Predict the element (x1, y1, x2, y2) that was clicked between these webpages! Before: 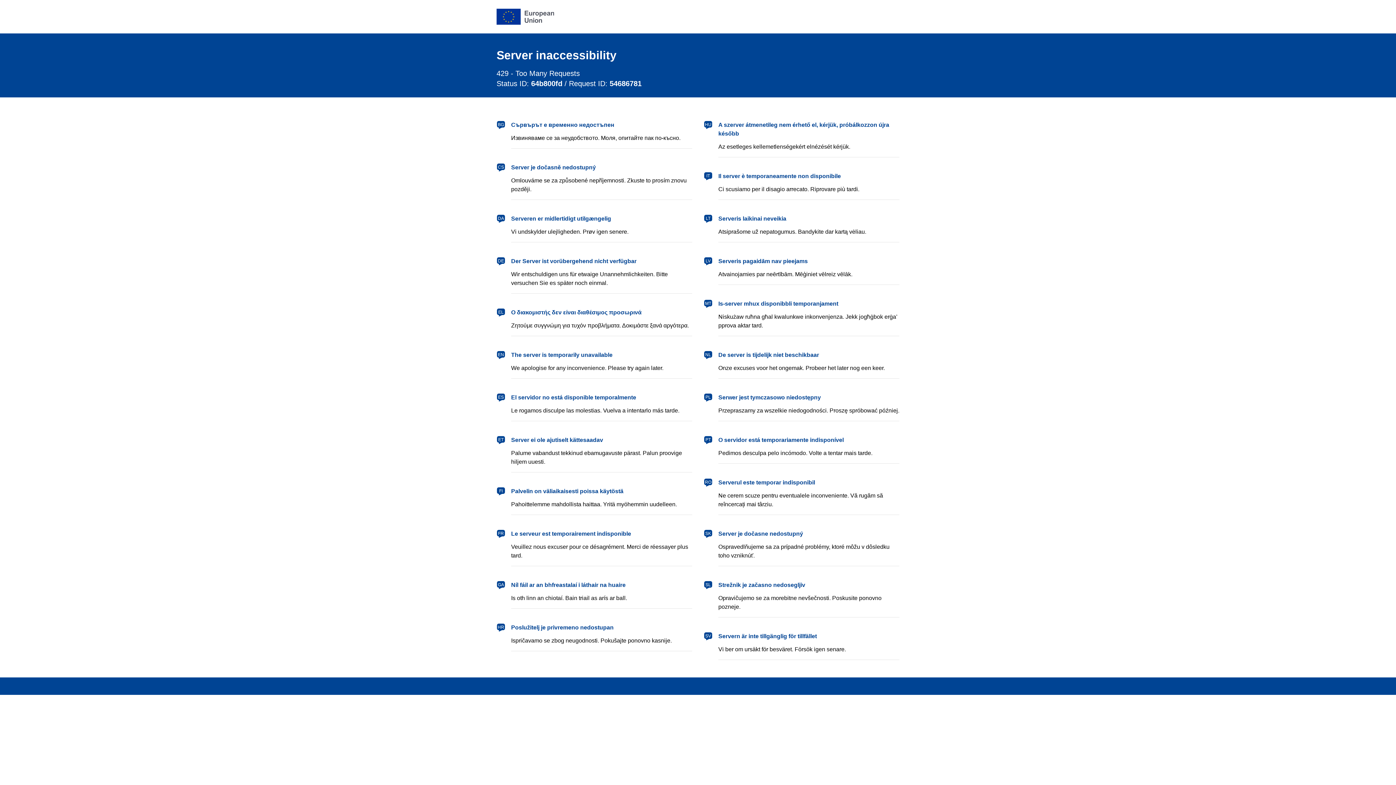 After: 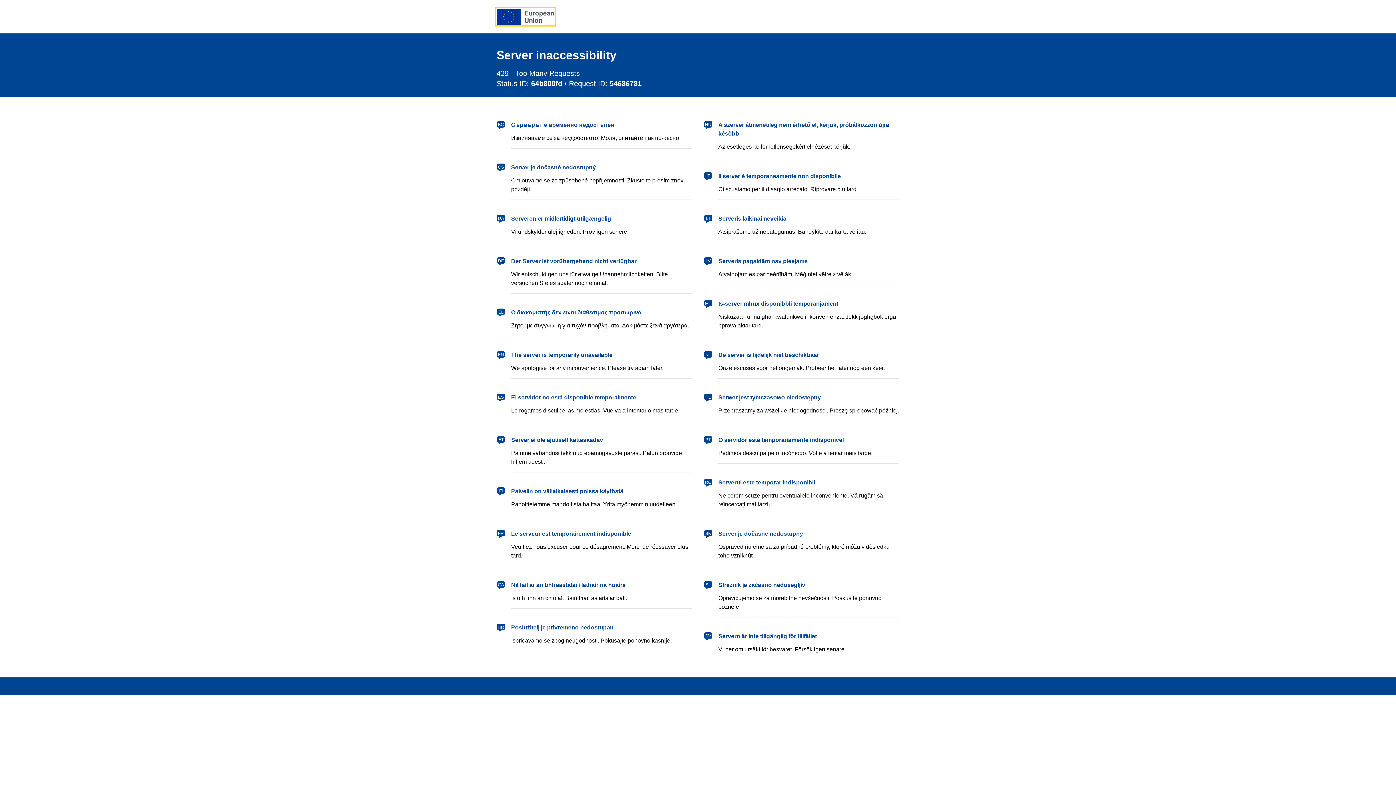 Action: label: European Union bbox: (496, 8, 554, 24)